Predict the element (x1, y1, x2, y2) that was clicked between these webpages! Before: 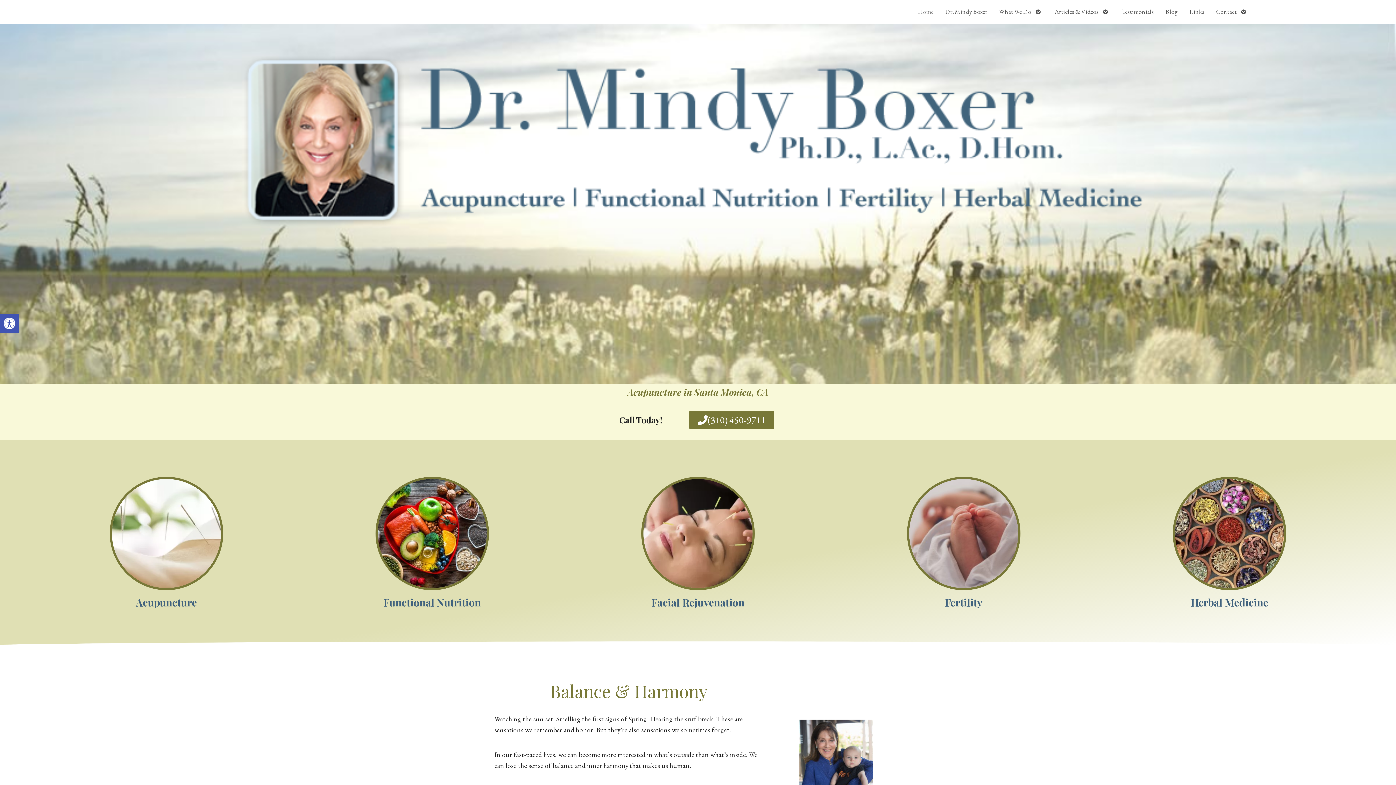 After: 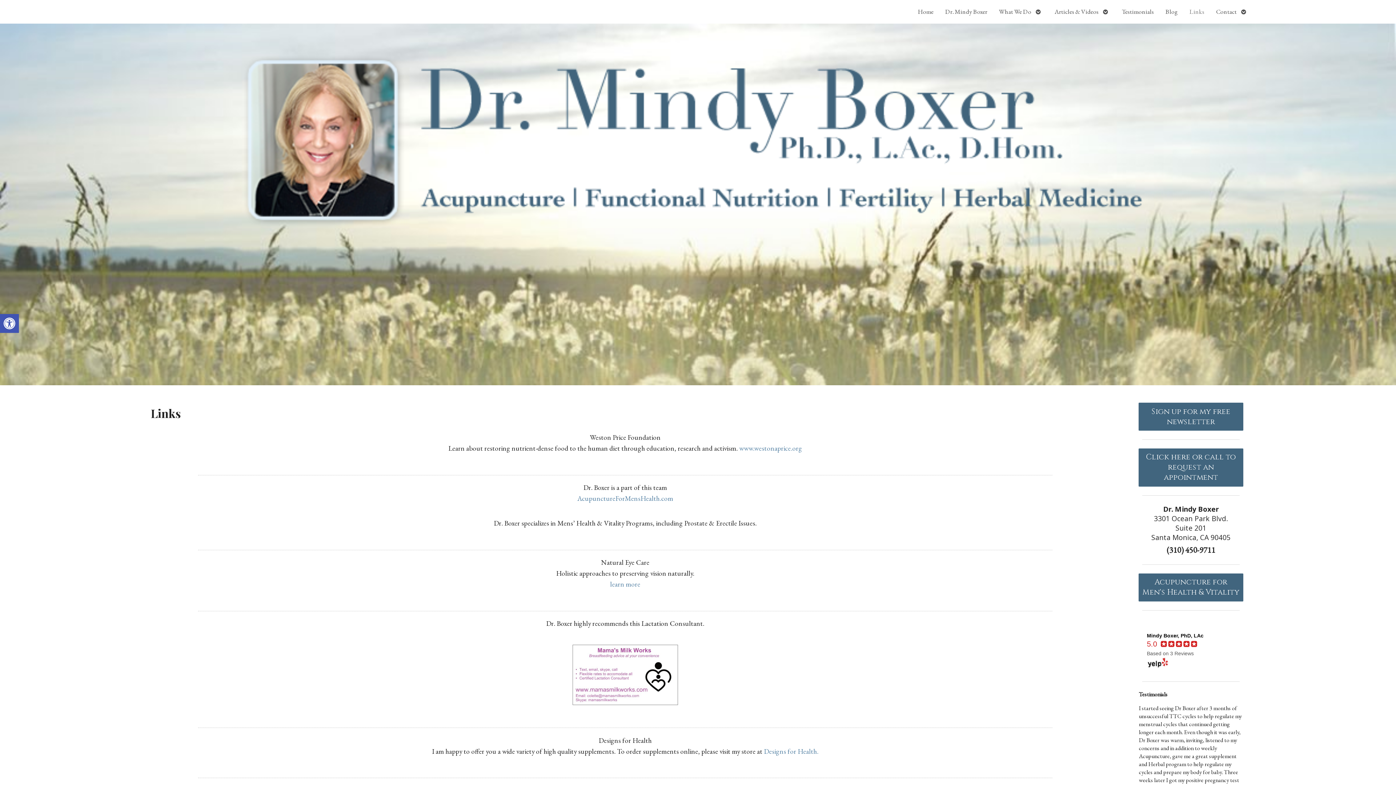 Action: bbox: (1187, 5, 1206, 18) label: Links